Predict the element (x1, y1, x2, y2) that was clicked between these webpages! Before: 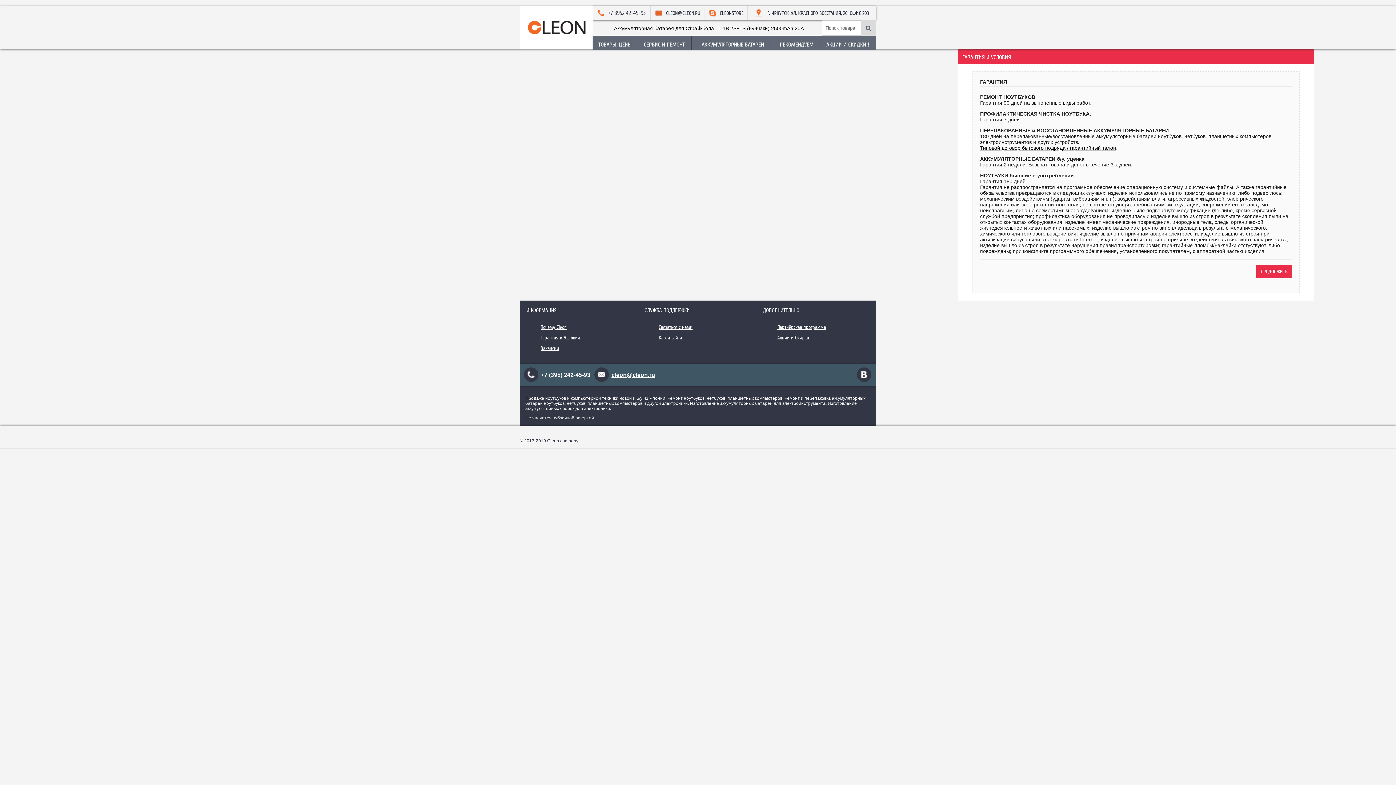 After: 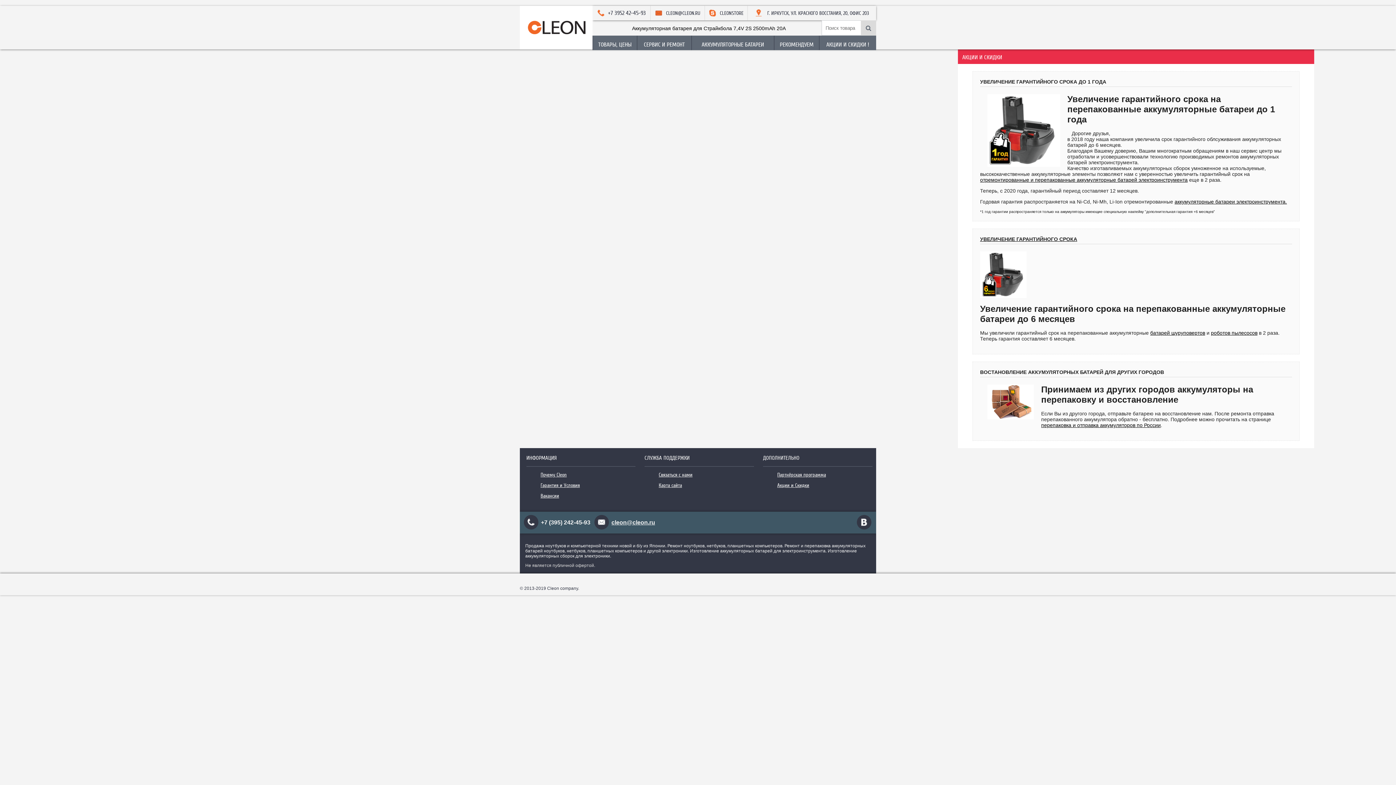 Action: label: АКЦИИ И СКИДКИ ! bbox: (819, 35, 876, 50)